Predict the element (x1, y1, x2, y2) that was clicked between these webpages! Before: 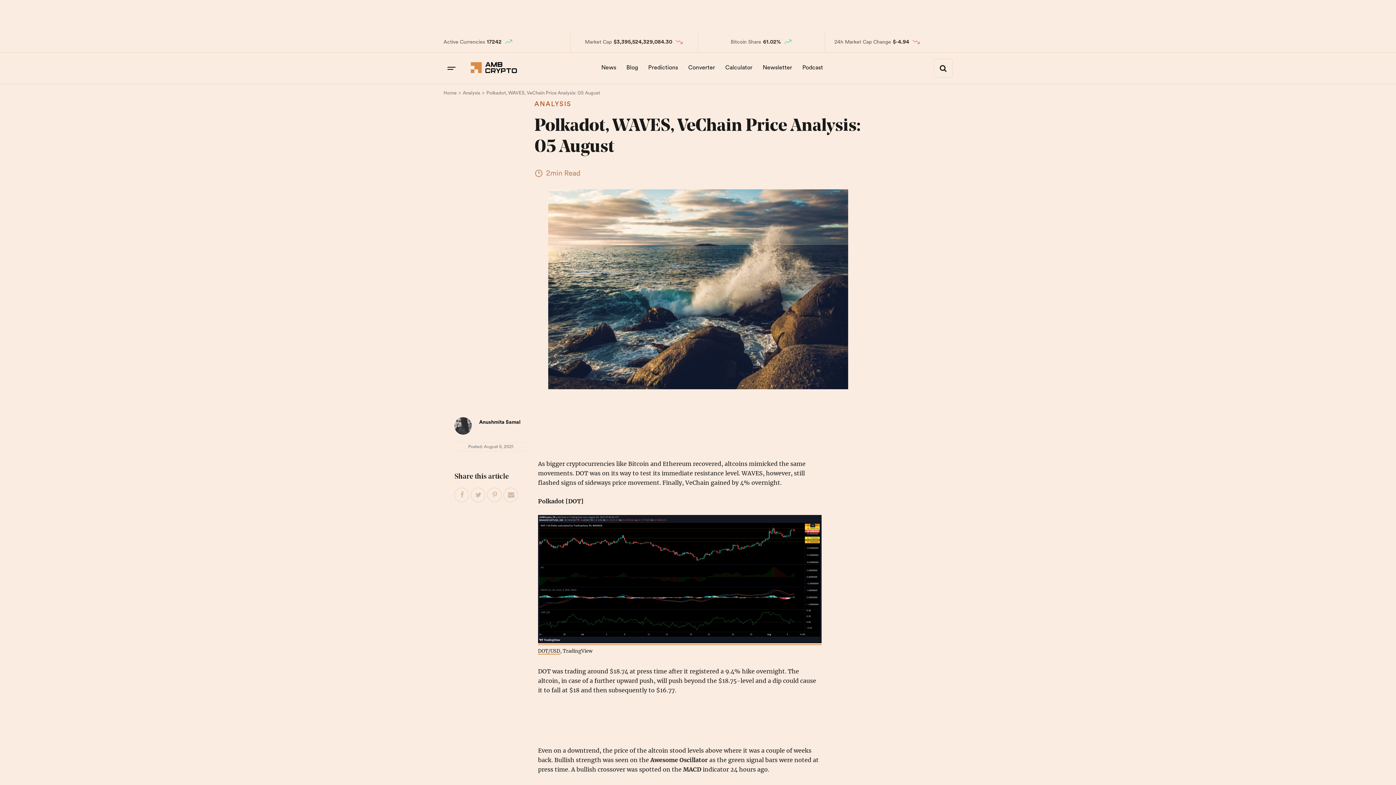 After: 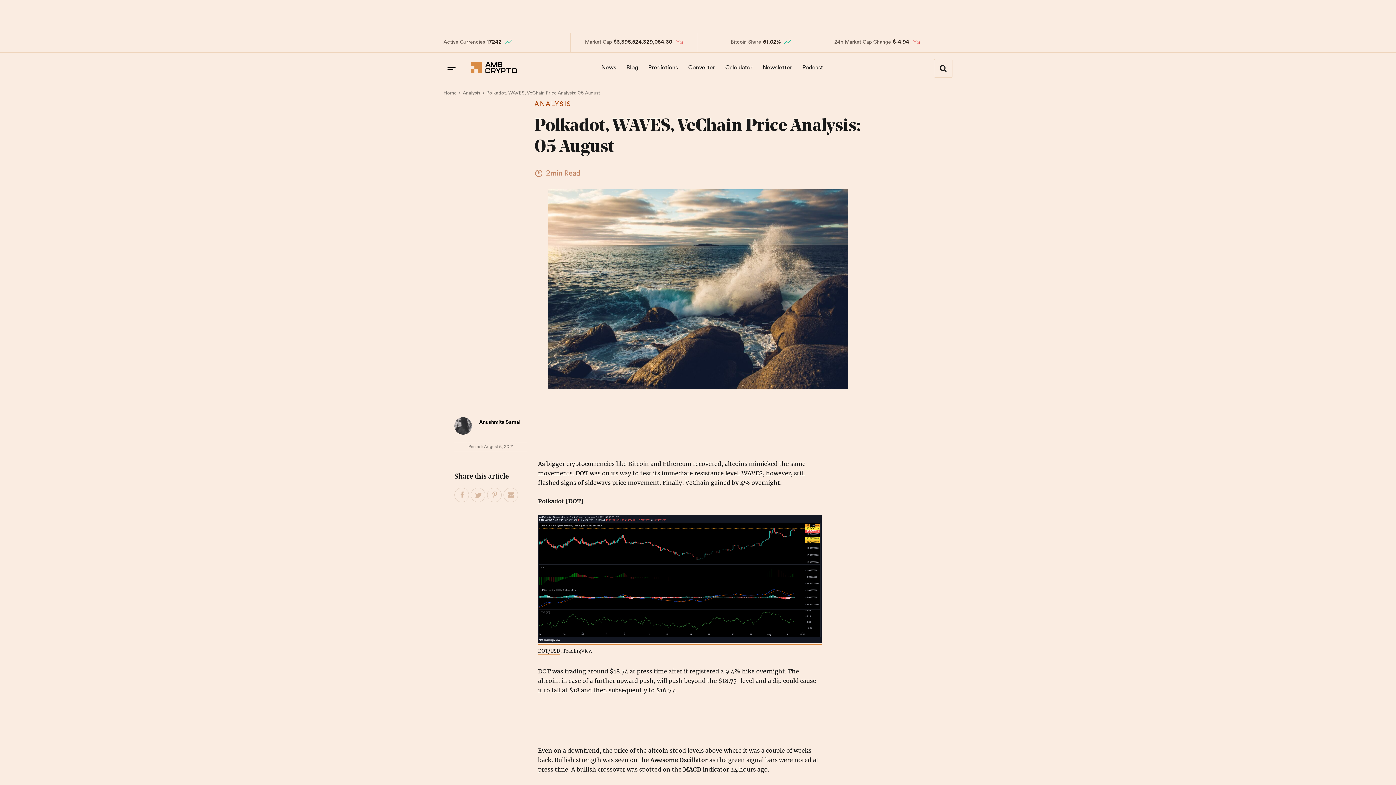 Action: bbox: (471, 488, 485, 502) label: Tweet This Post